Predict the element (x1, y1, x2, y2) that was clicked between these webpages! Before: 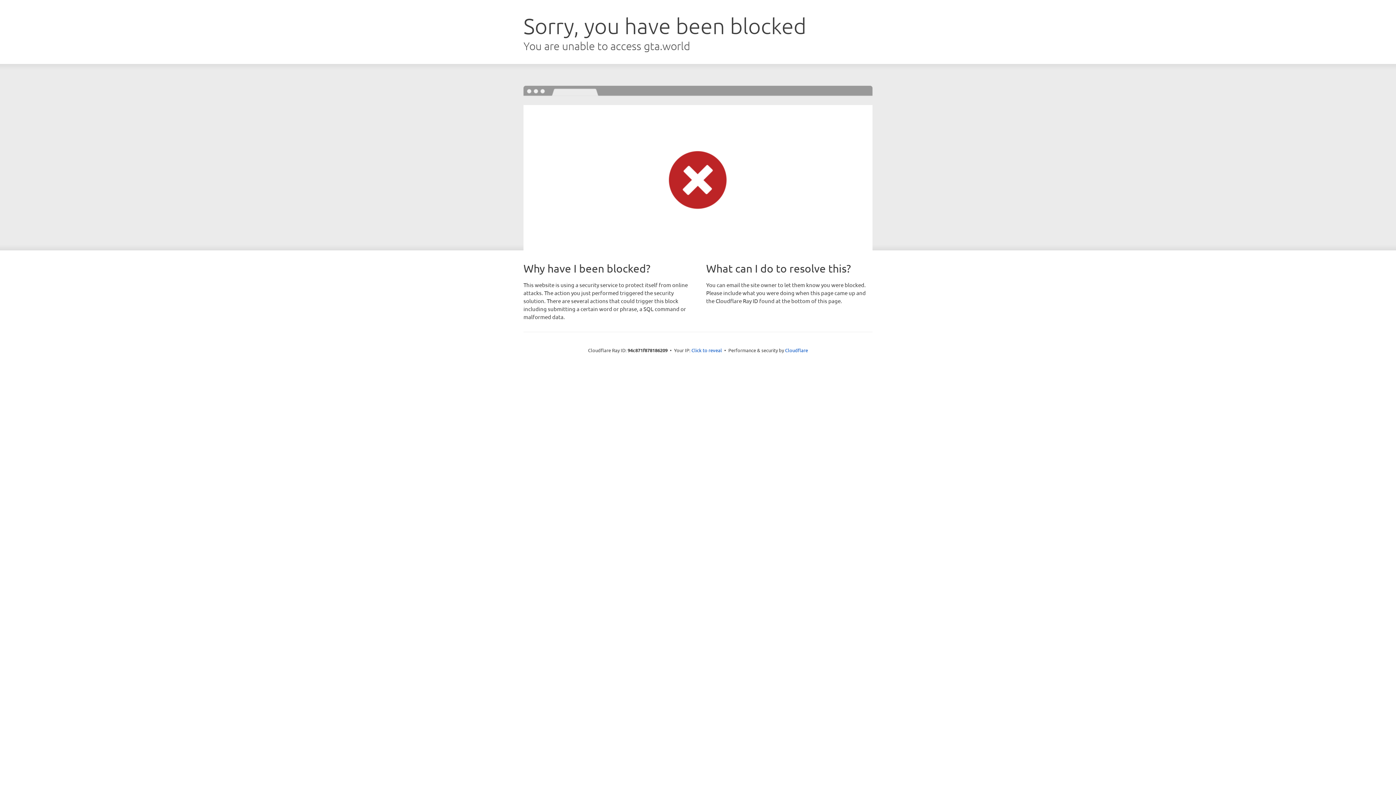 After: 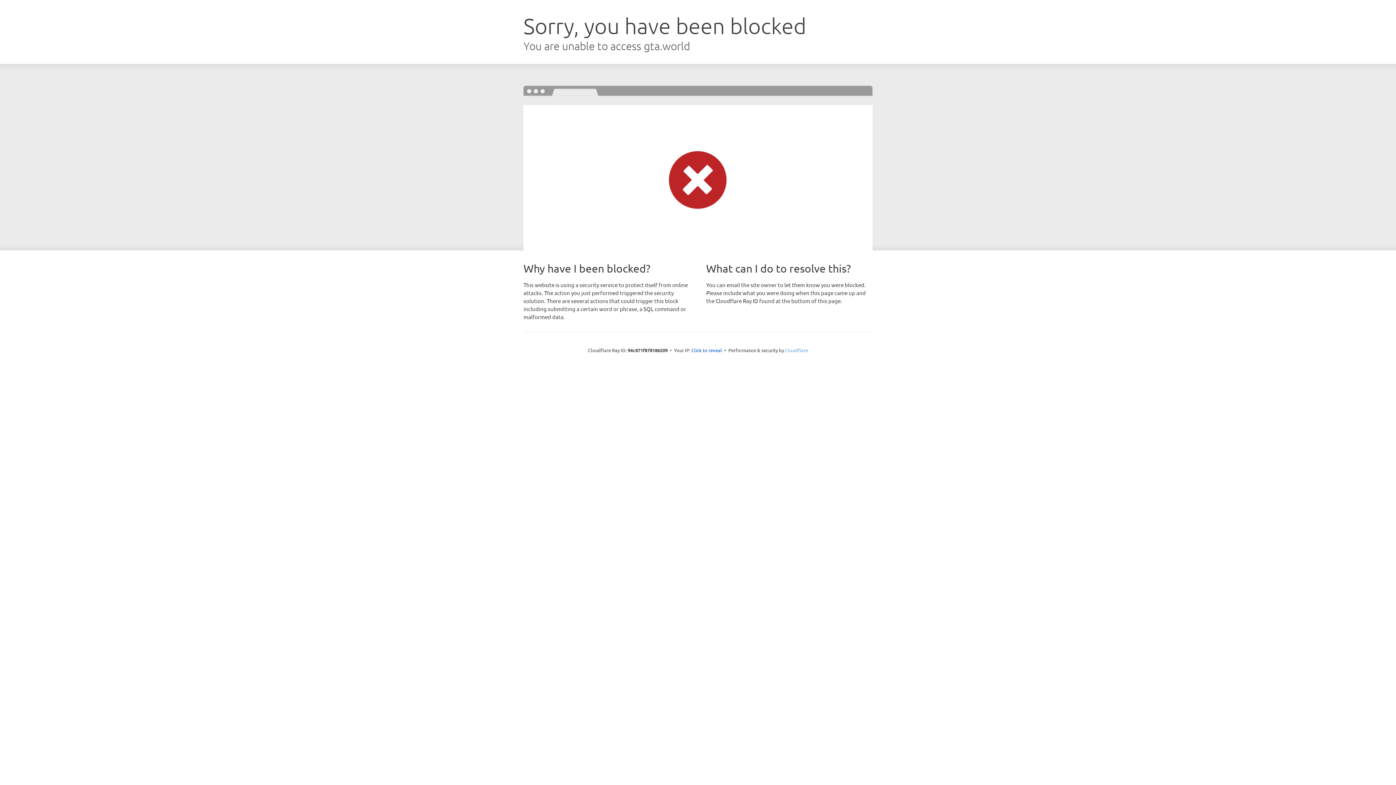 Action: label: Cloudflare bbox: (785, 347, 808, 353)